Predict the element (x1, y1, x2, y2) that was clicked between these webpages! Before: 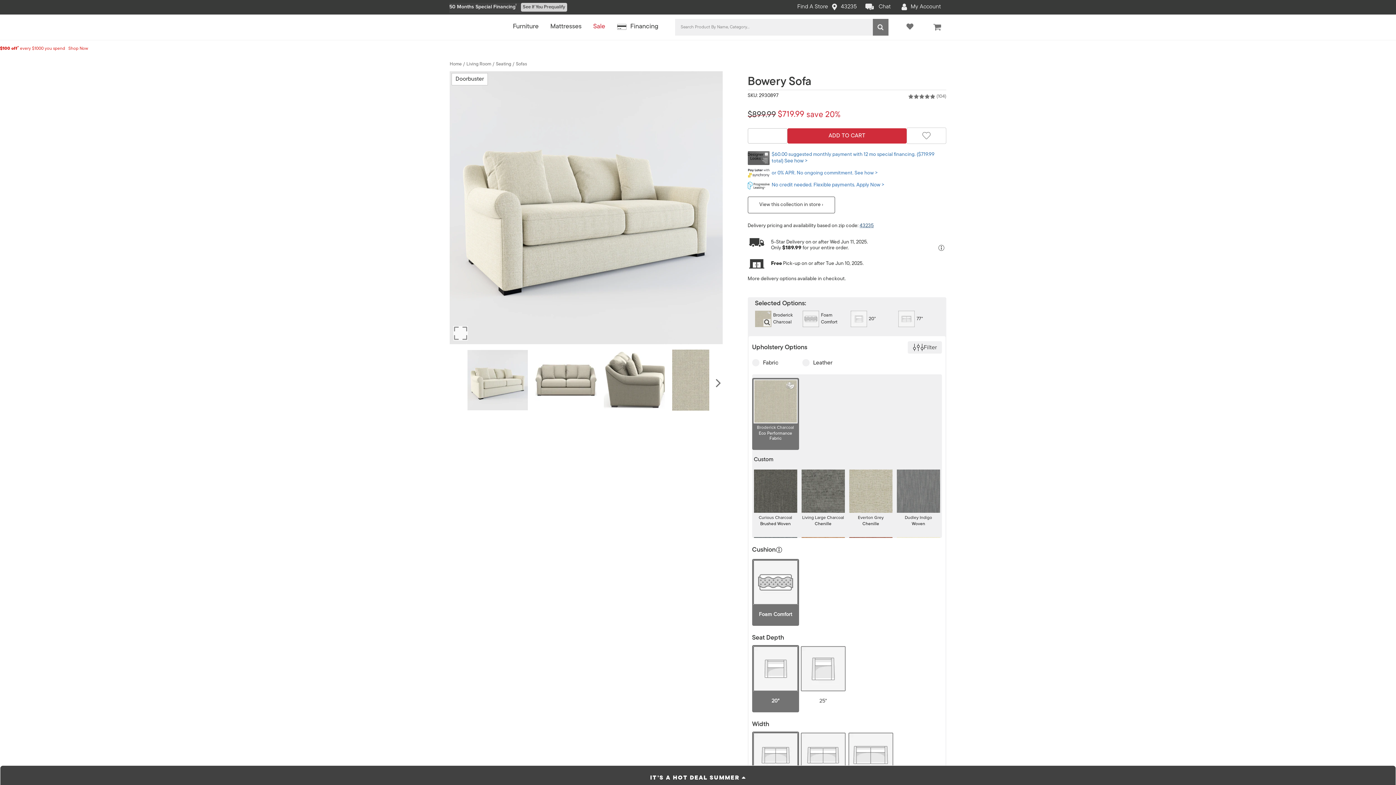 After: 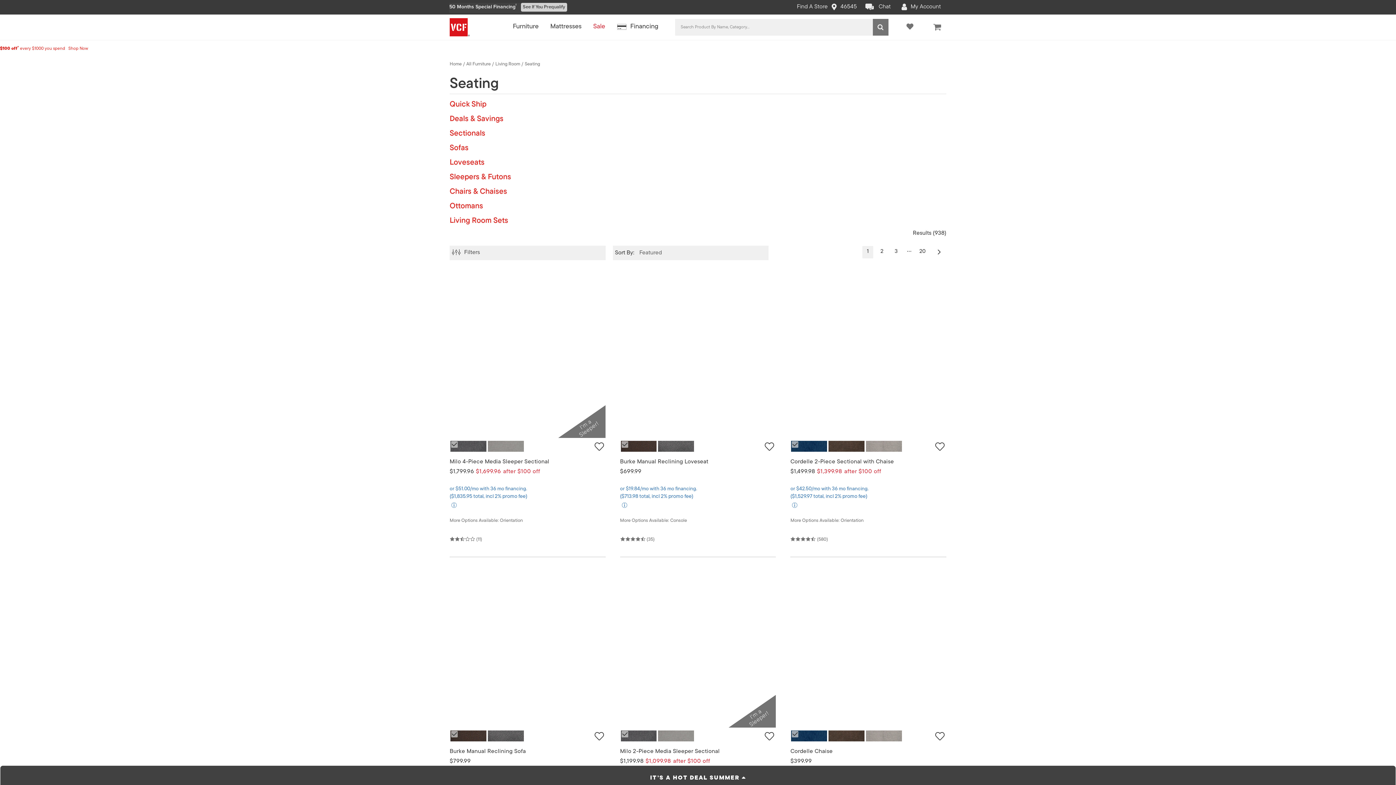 Action: label: Seating bbox: (496, 61, 511, 66)